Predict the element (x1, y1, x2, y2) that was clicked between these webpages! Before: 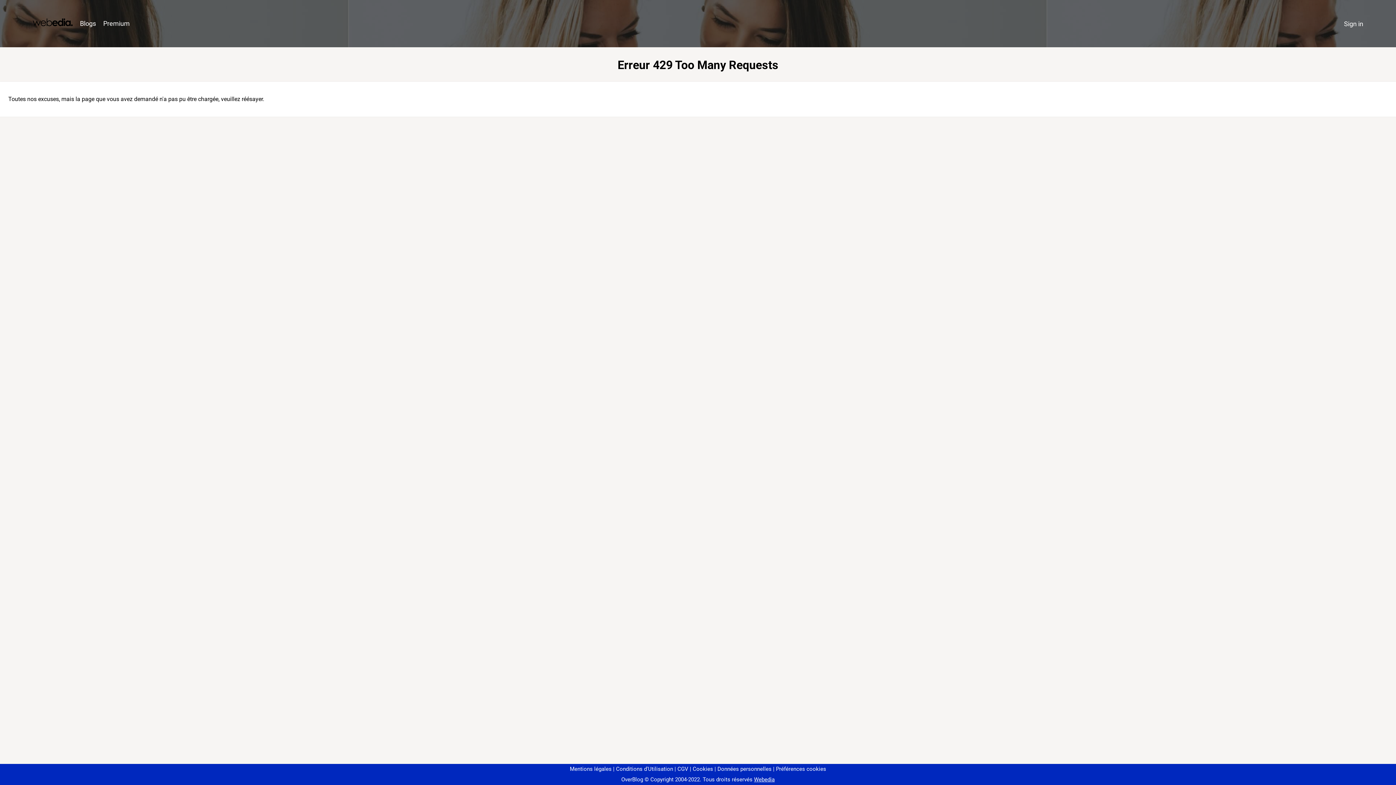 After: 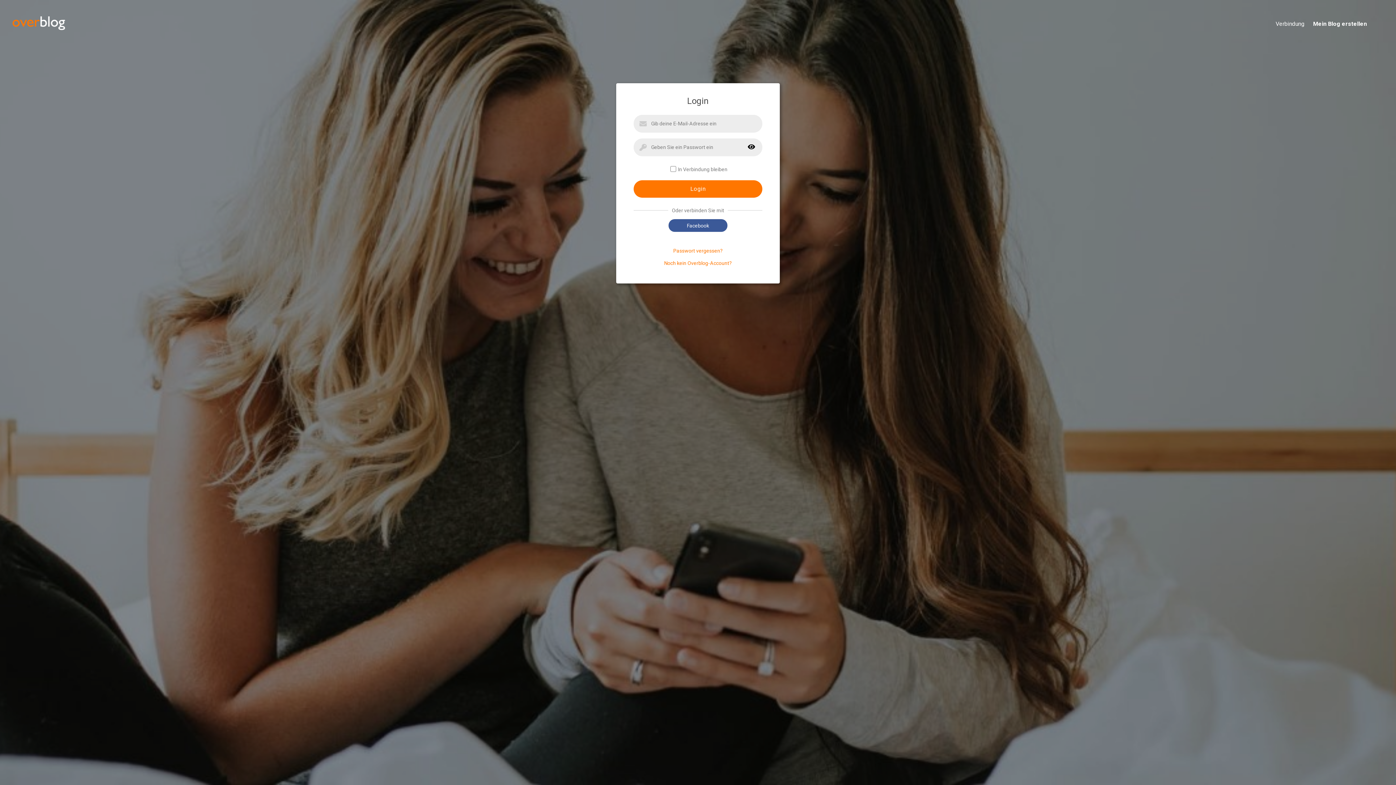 Action: bbox: (1340, 16, 1367, 31) label: Sign in